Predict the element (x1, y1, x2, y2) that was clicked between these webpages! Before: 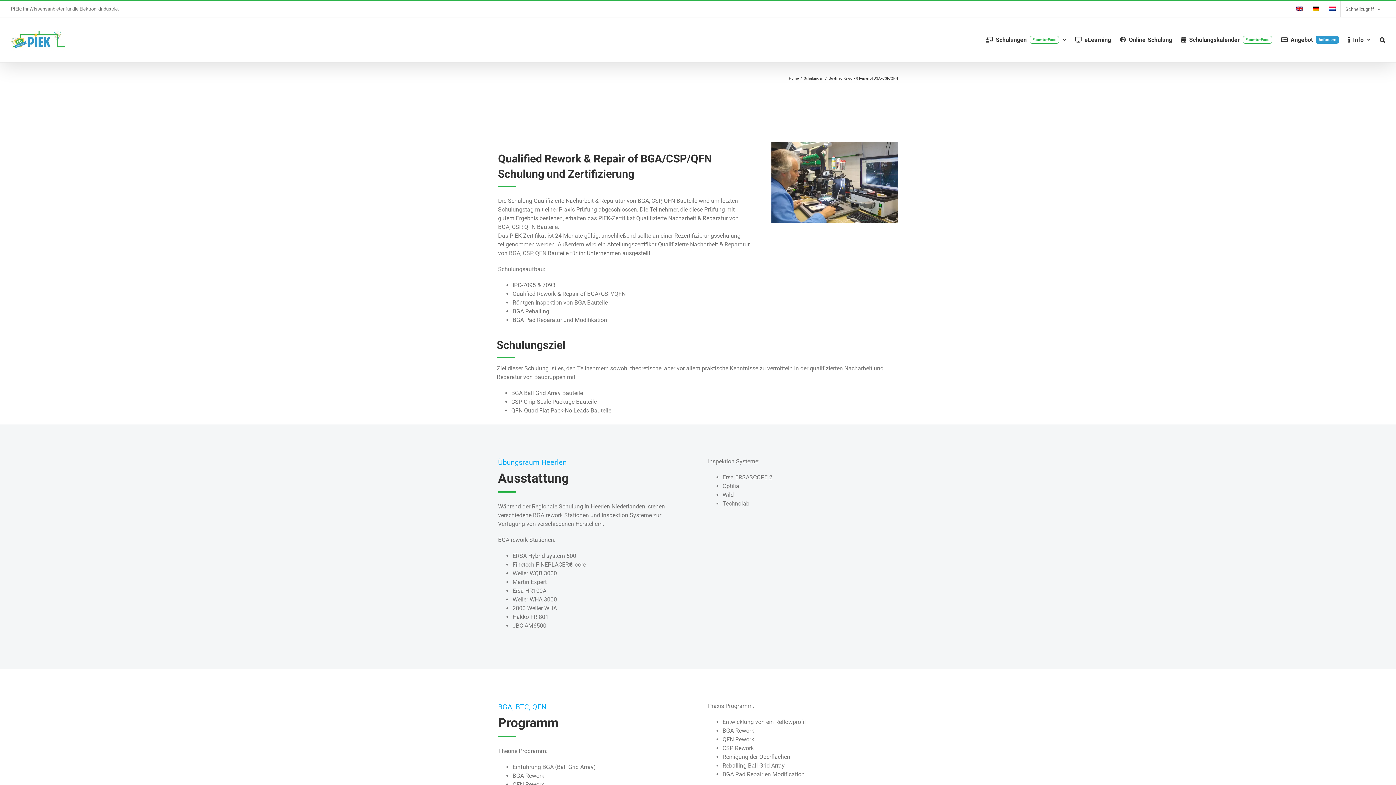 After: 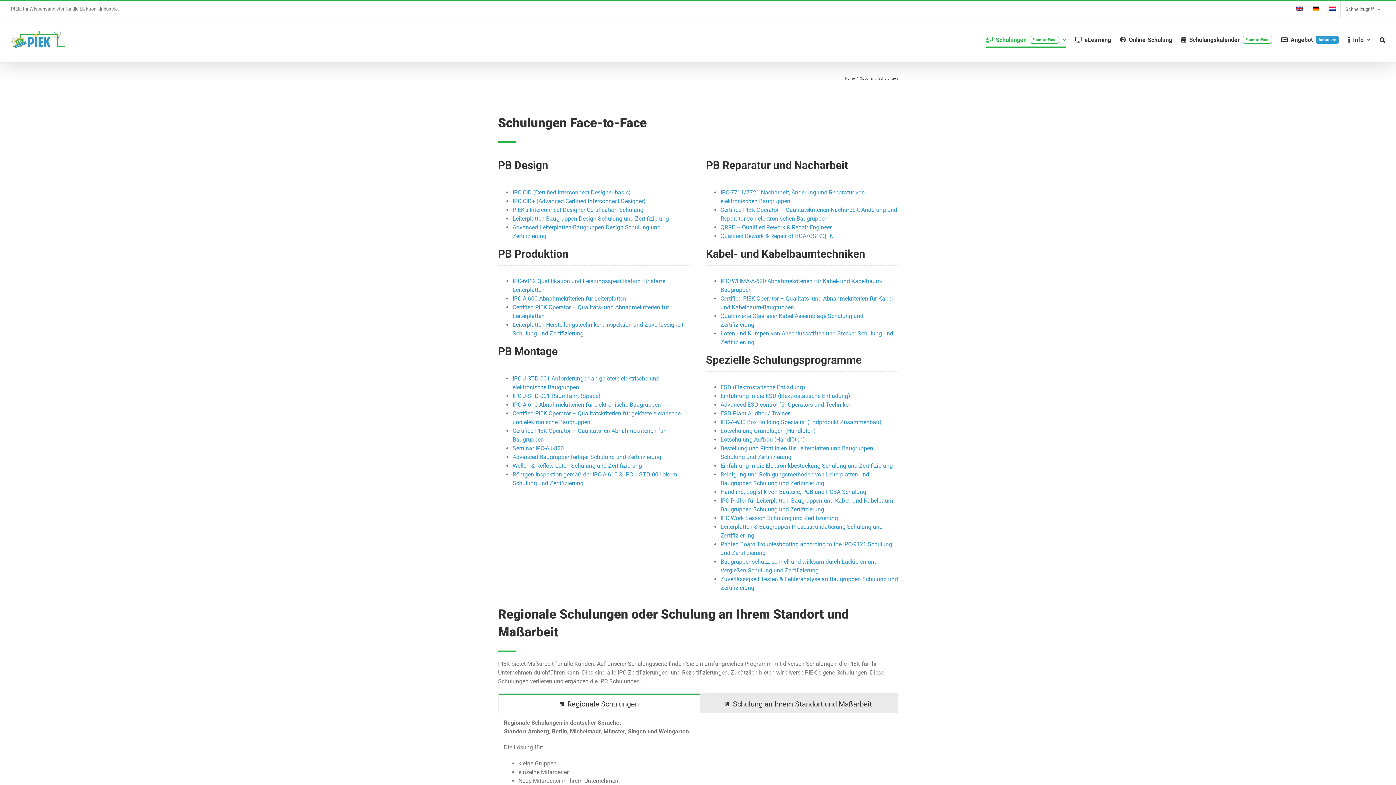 Action: label: Schulungen bbox: (804, 76, 823, 80)